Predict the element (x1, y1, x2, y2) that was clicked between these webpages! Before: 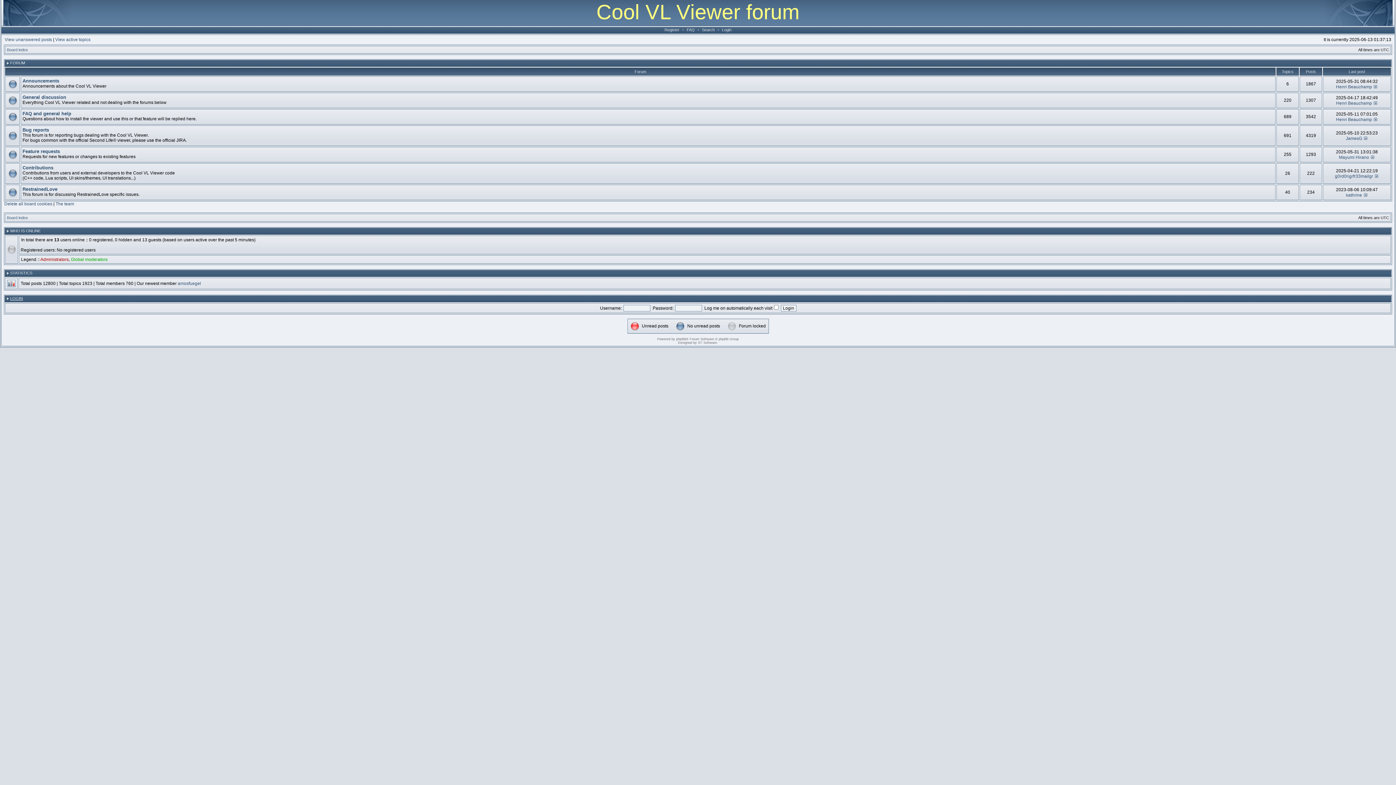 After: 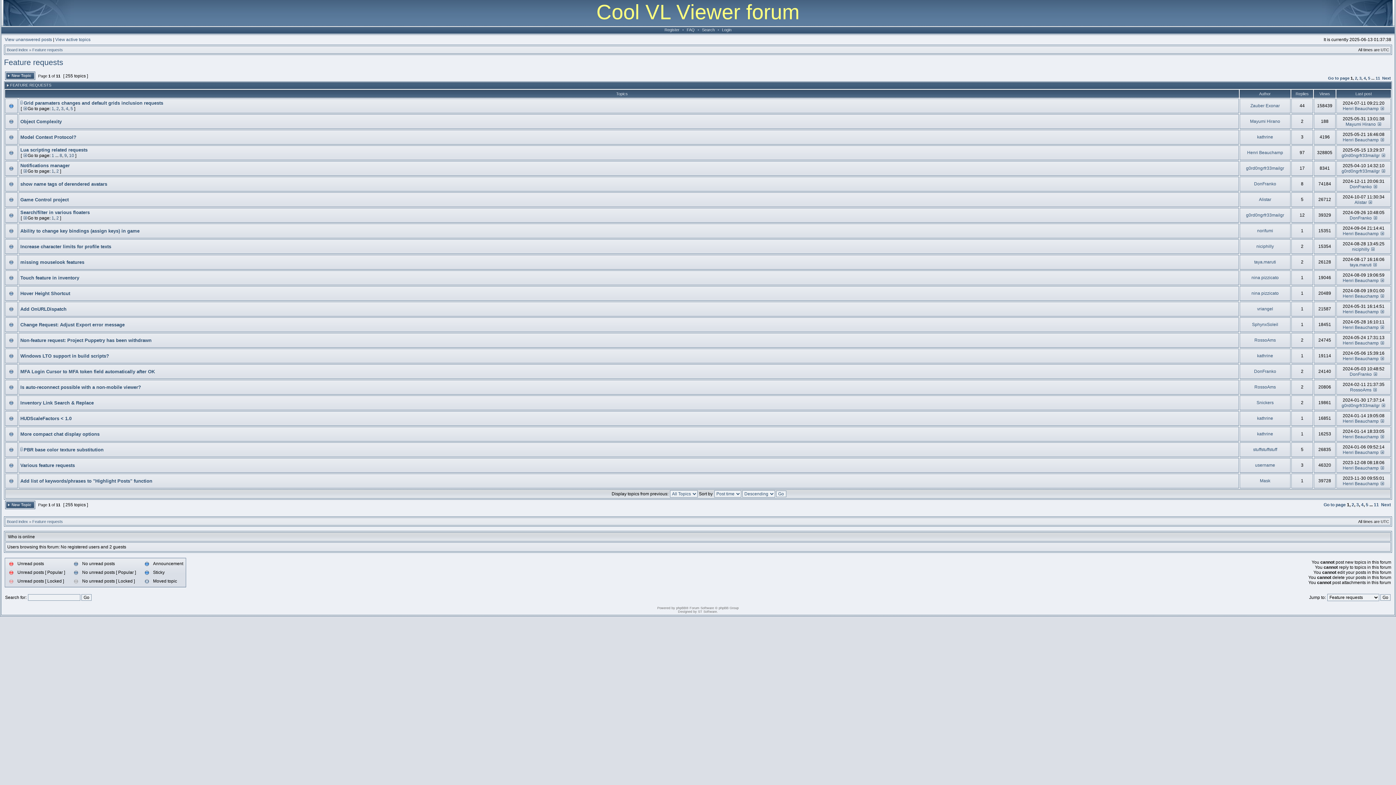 Action: bbox: (22, 148, 60, 154) label: Feature requests